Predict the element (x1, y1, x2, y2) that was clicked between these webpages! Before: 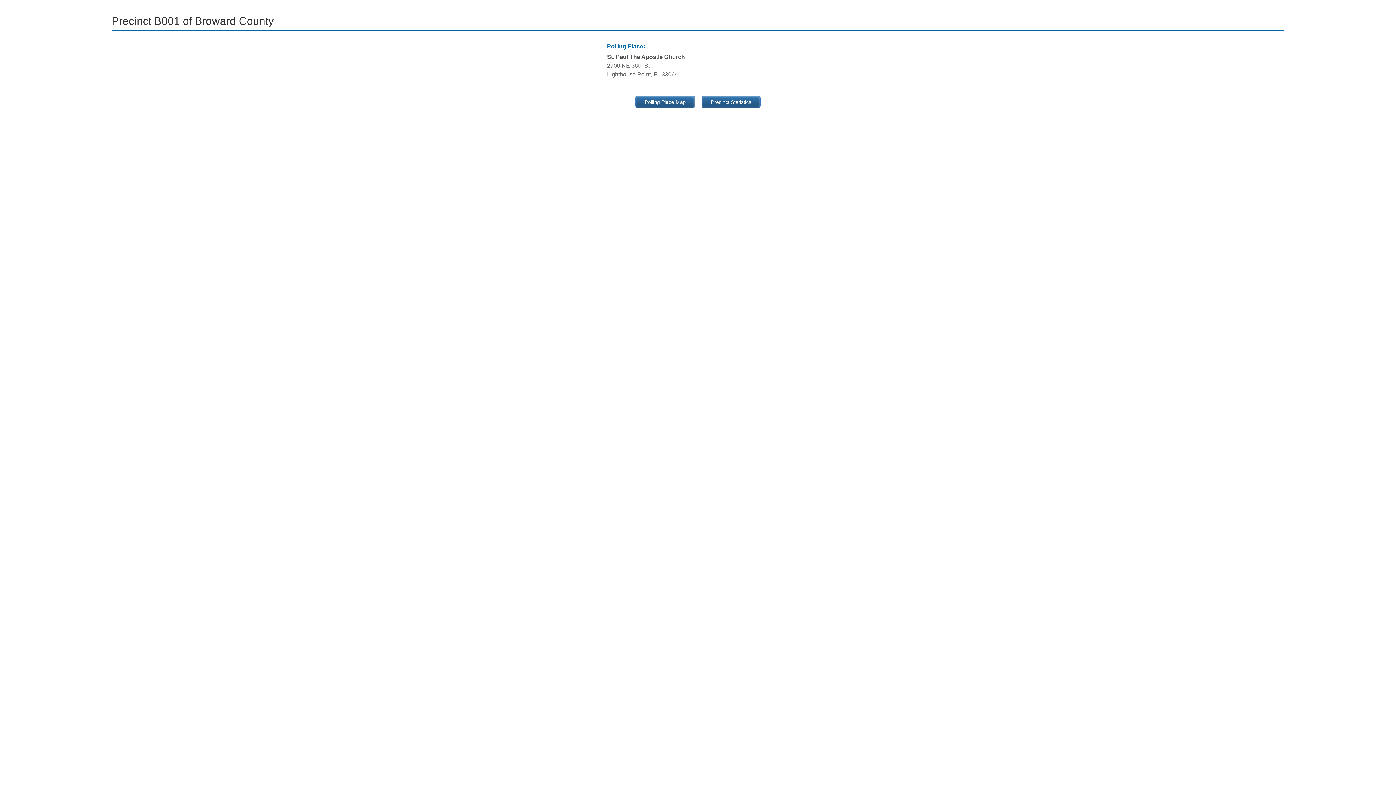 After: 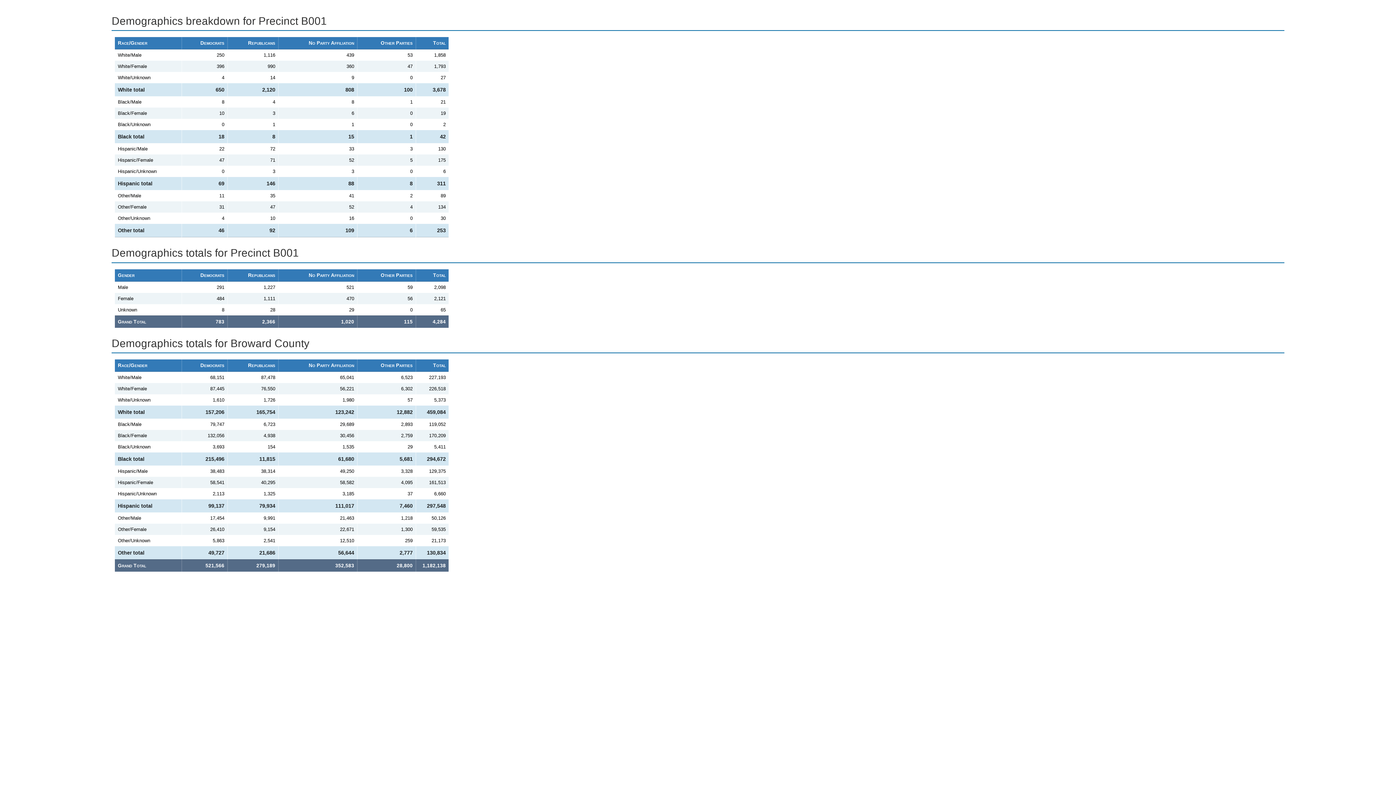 Action: label: Precinct Statistics bbox: (701, 95, 760, 108)